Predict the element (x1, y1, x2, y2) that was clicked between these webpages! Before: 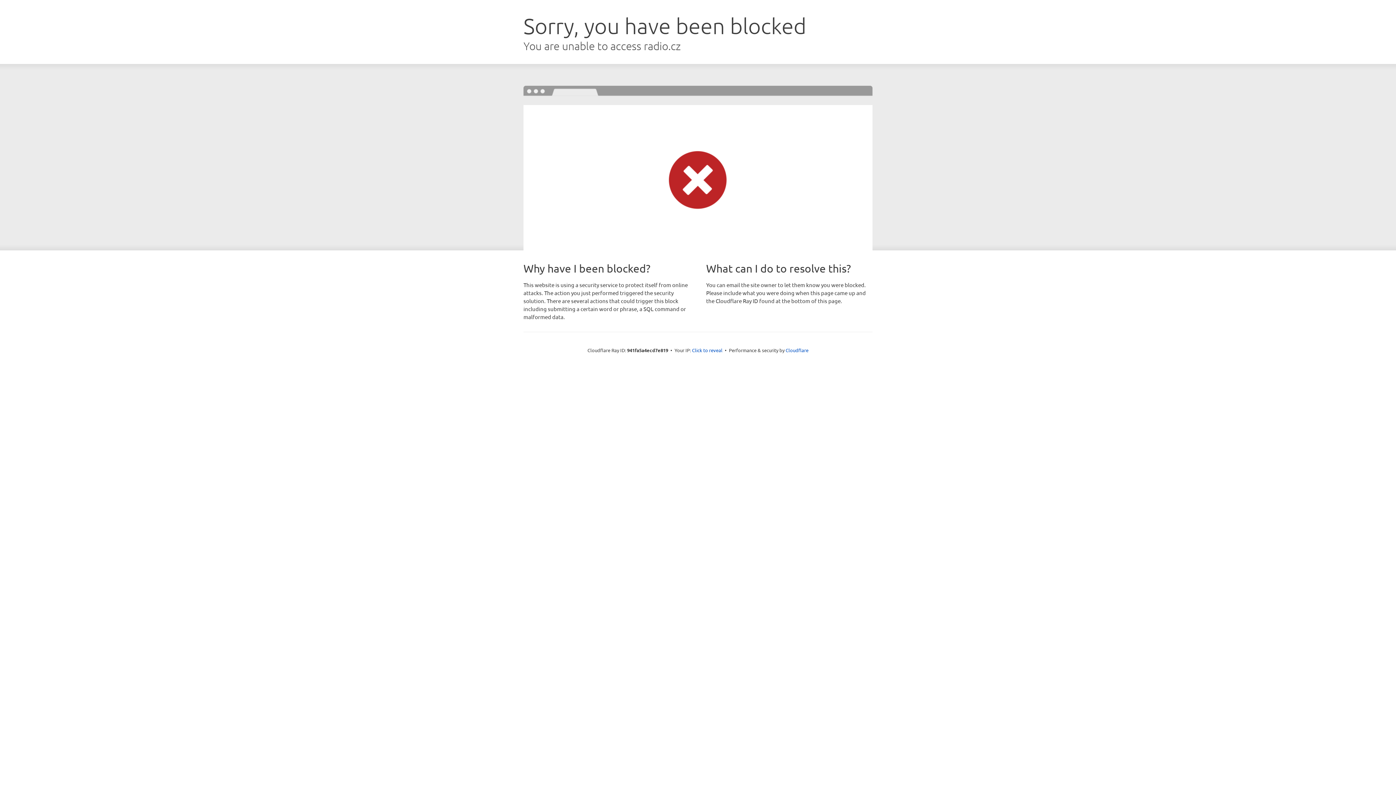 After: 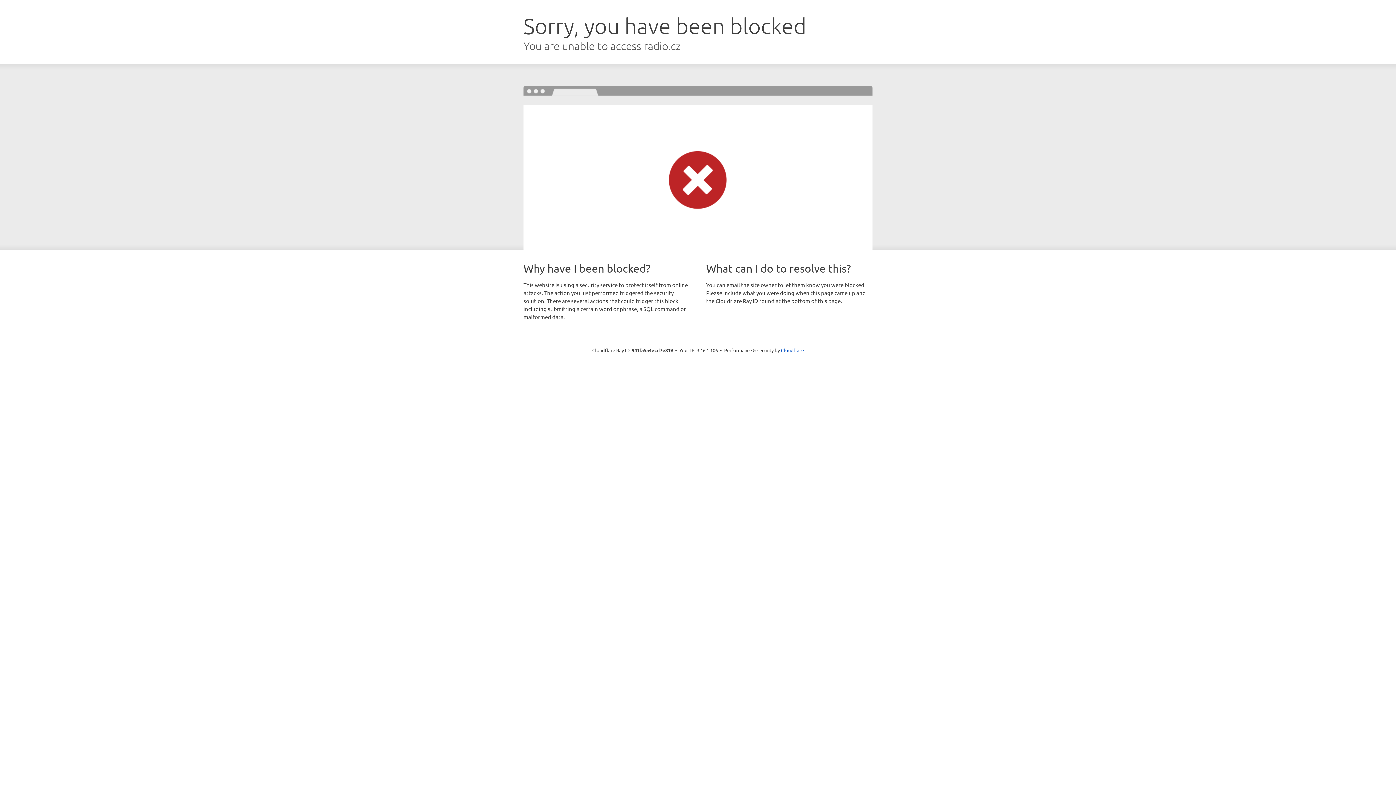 Action: label: Click to reveal bbox: (692, 346, 722, 353)